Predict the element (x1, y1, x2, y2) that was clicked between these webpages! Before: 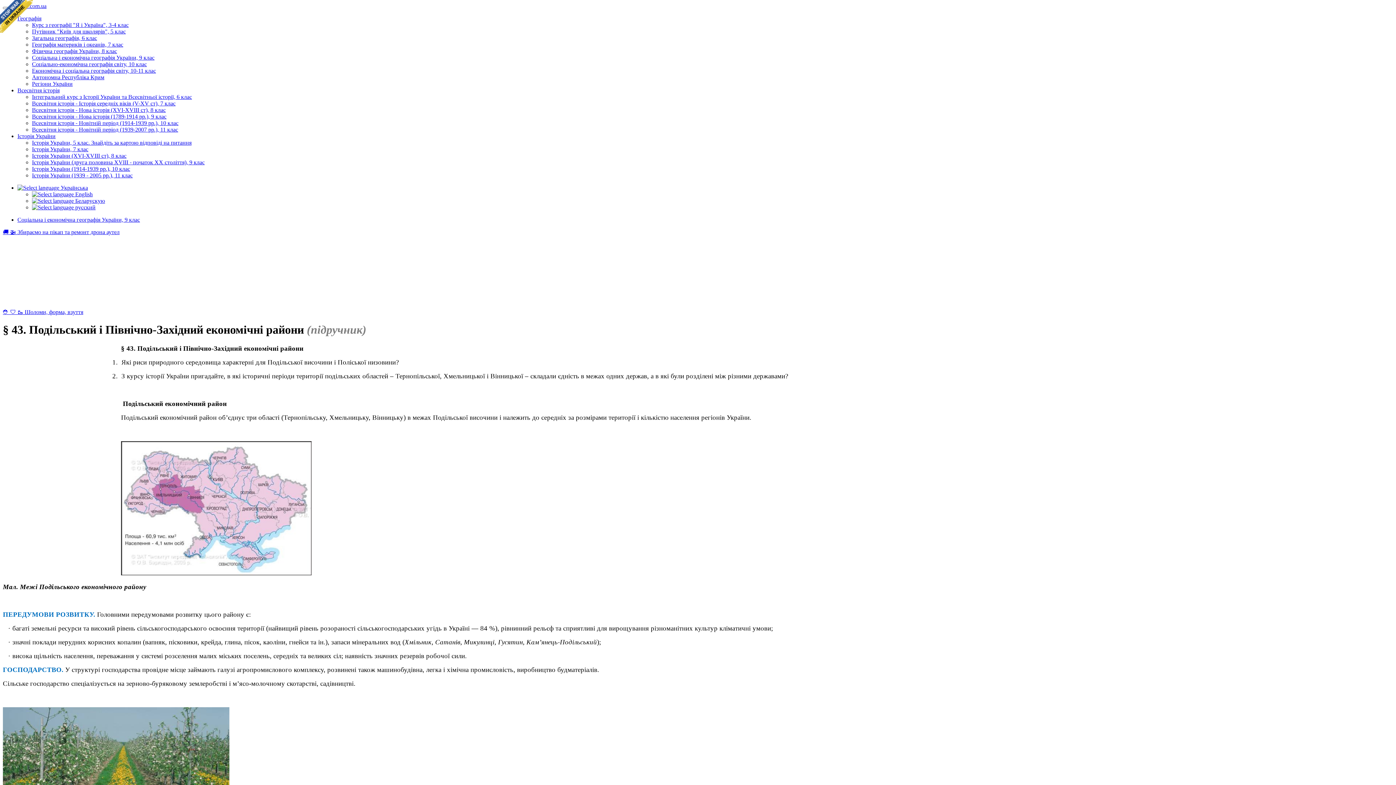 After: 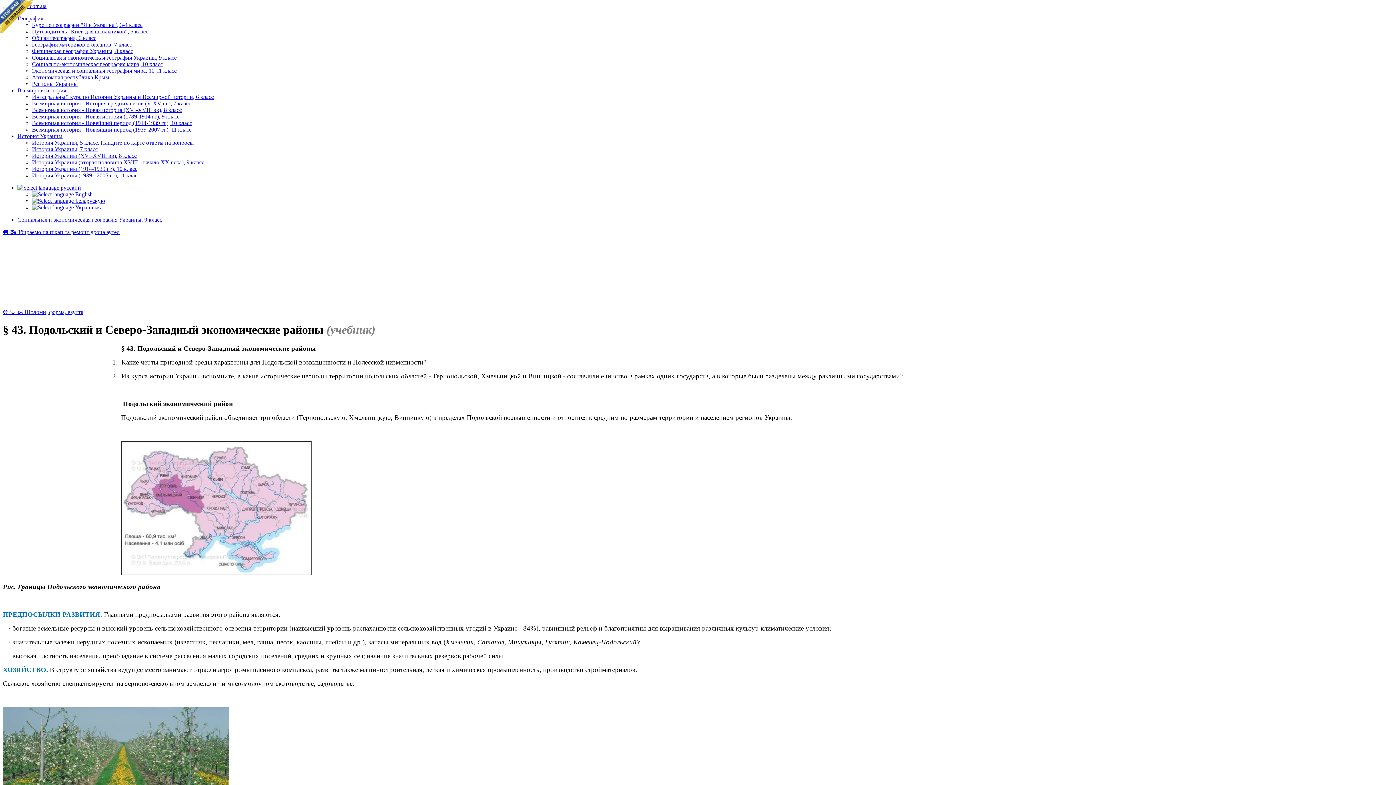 Action: label:  русский bbox: (32, 204, 95, 210)